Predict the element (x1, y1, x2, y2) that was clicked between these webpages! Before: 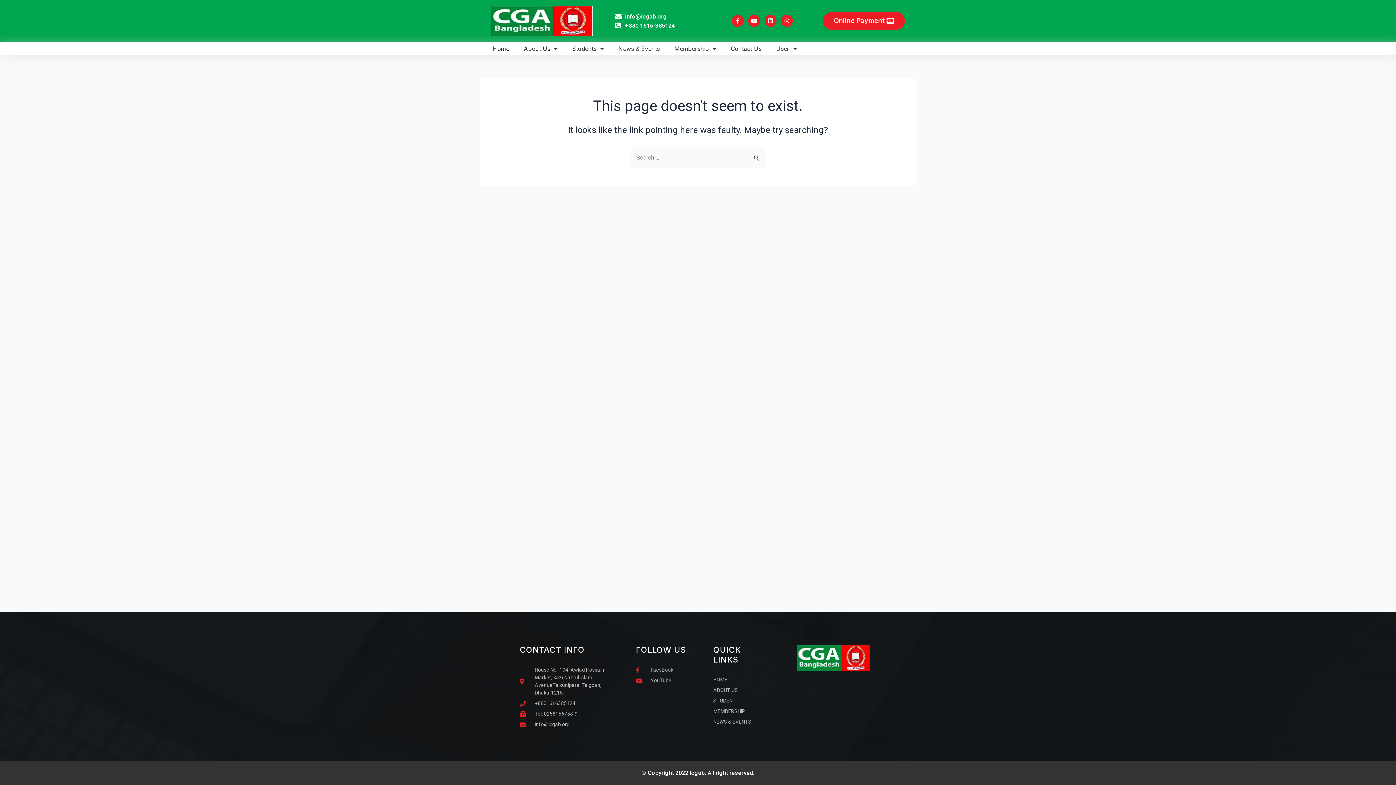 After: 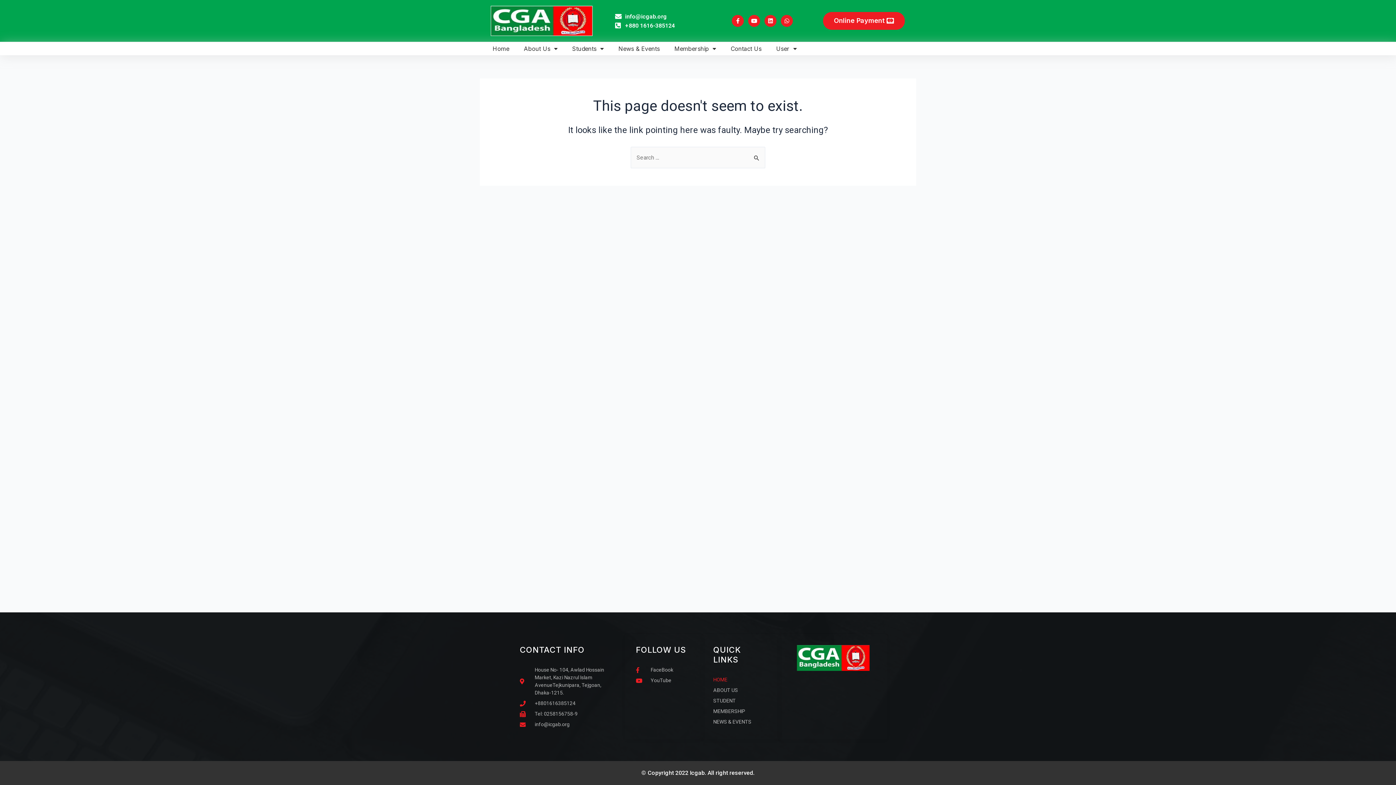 Action: label: HOME bbox: (713, 676, 768, 684)